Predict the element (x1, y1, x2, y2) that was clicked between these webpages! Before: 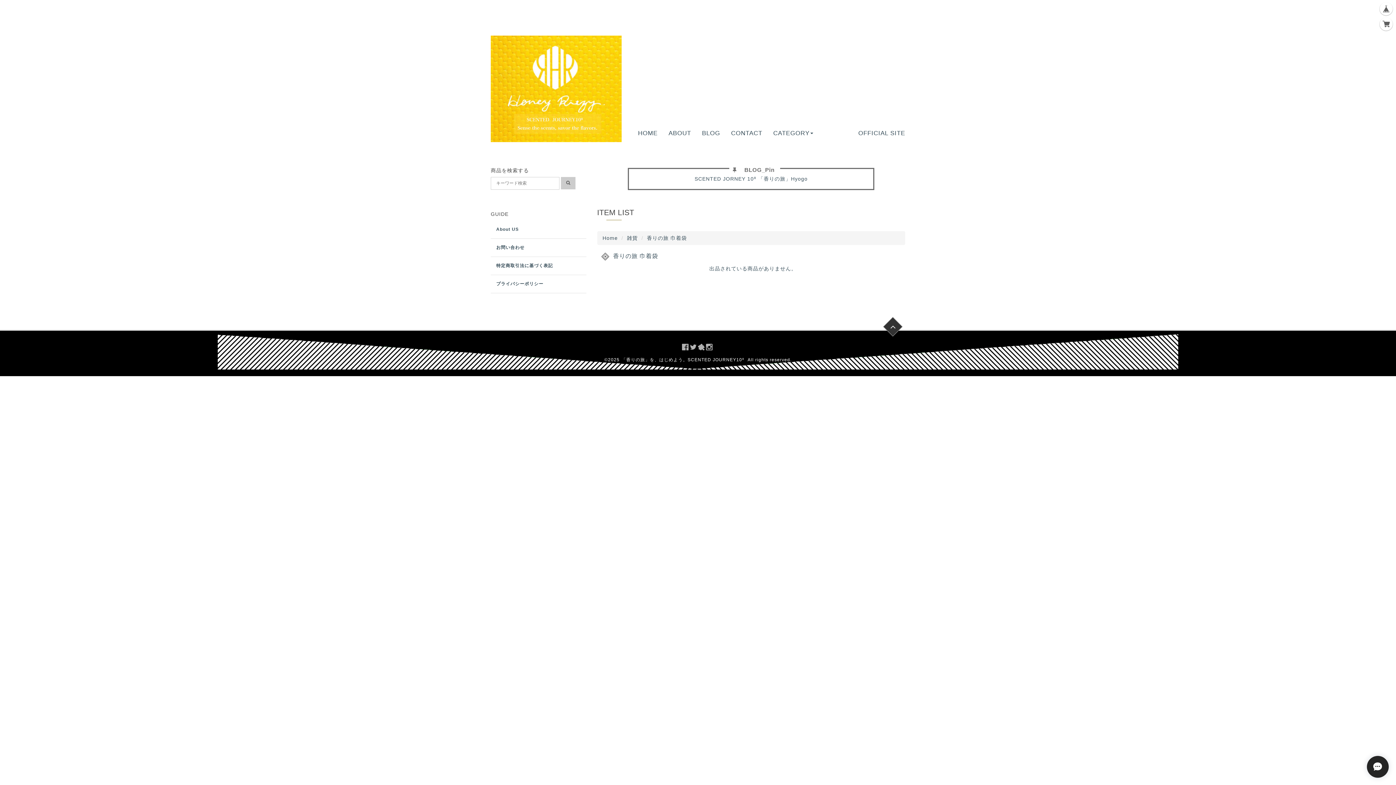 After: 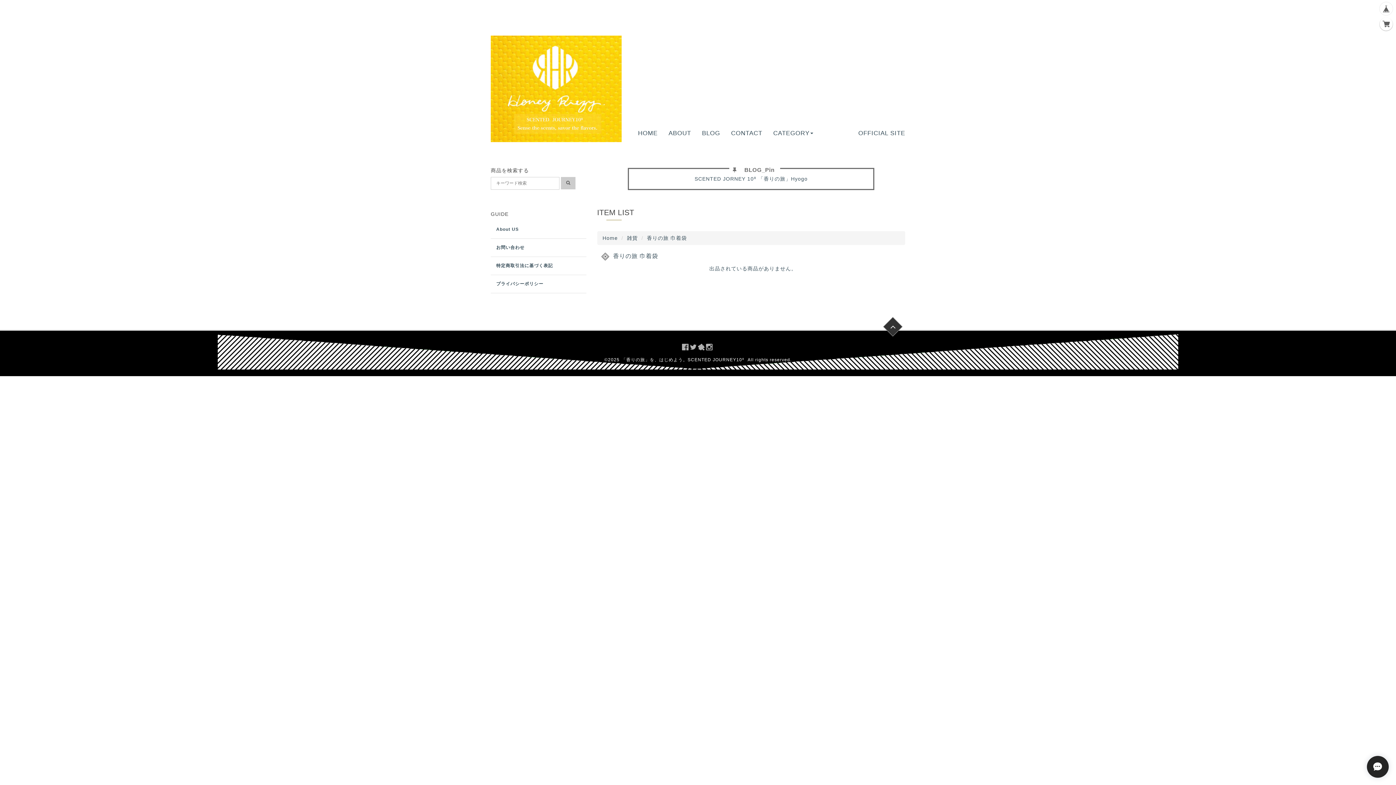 Action: bbox: (1380, 2, 1393, 15)